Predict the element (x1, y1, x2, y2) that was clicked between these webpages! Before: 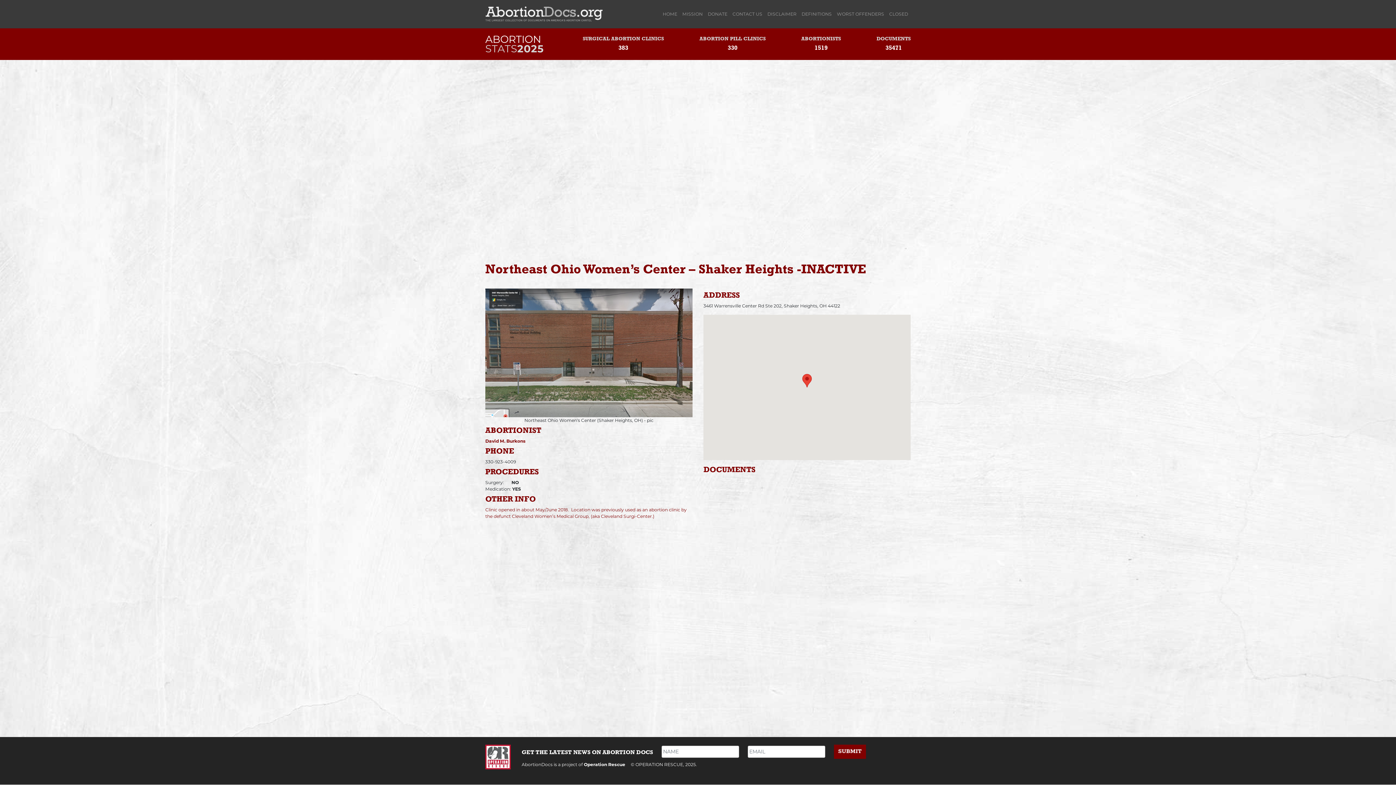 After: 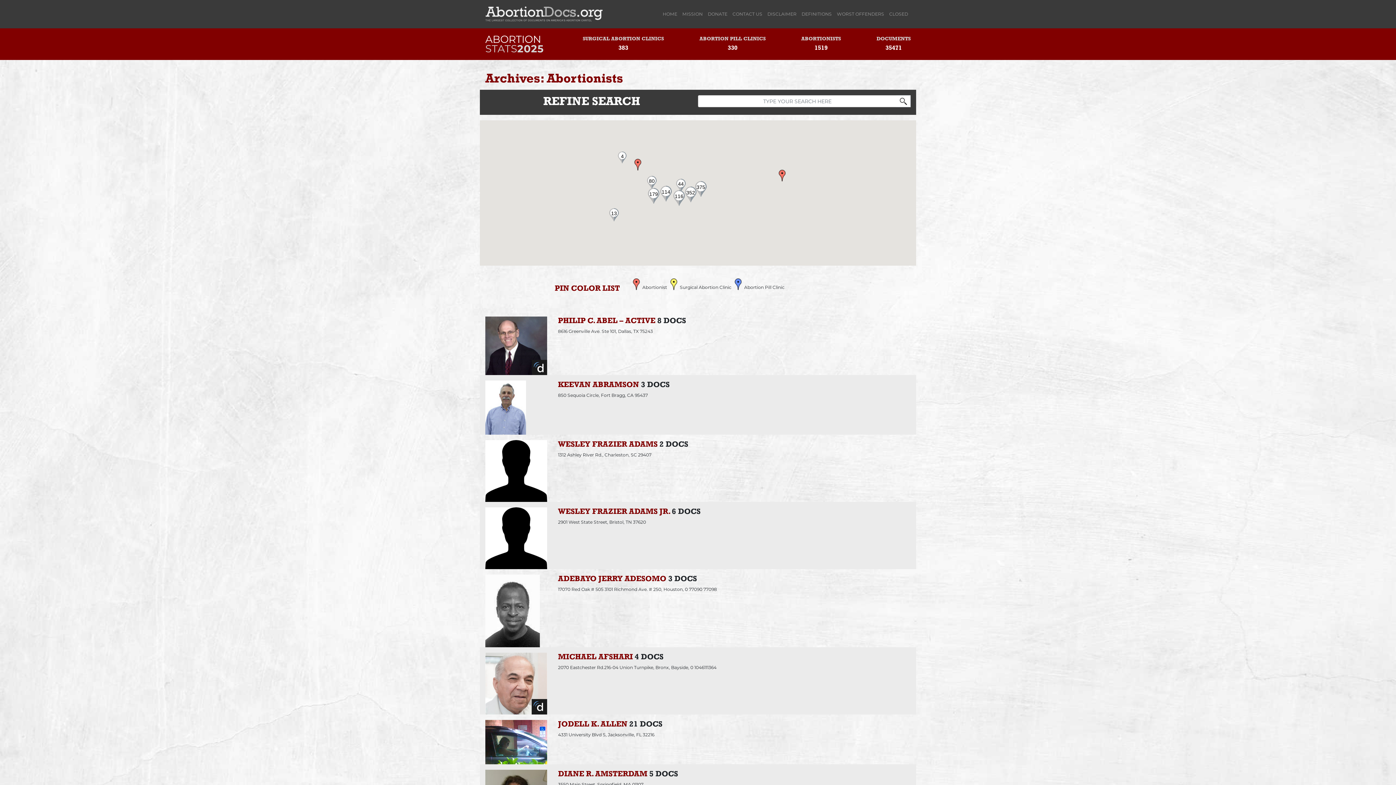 Action: bbox: (801, 36, 841, 41) label: ABORTIONISTS